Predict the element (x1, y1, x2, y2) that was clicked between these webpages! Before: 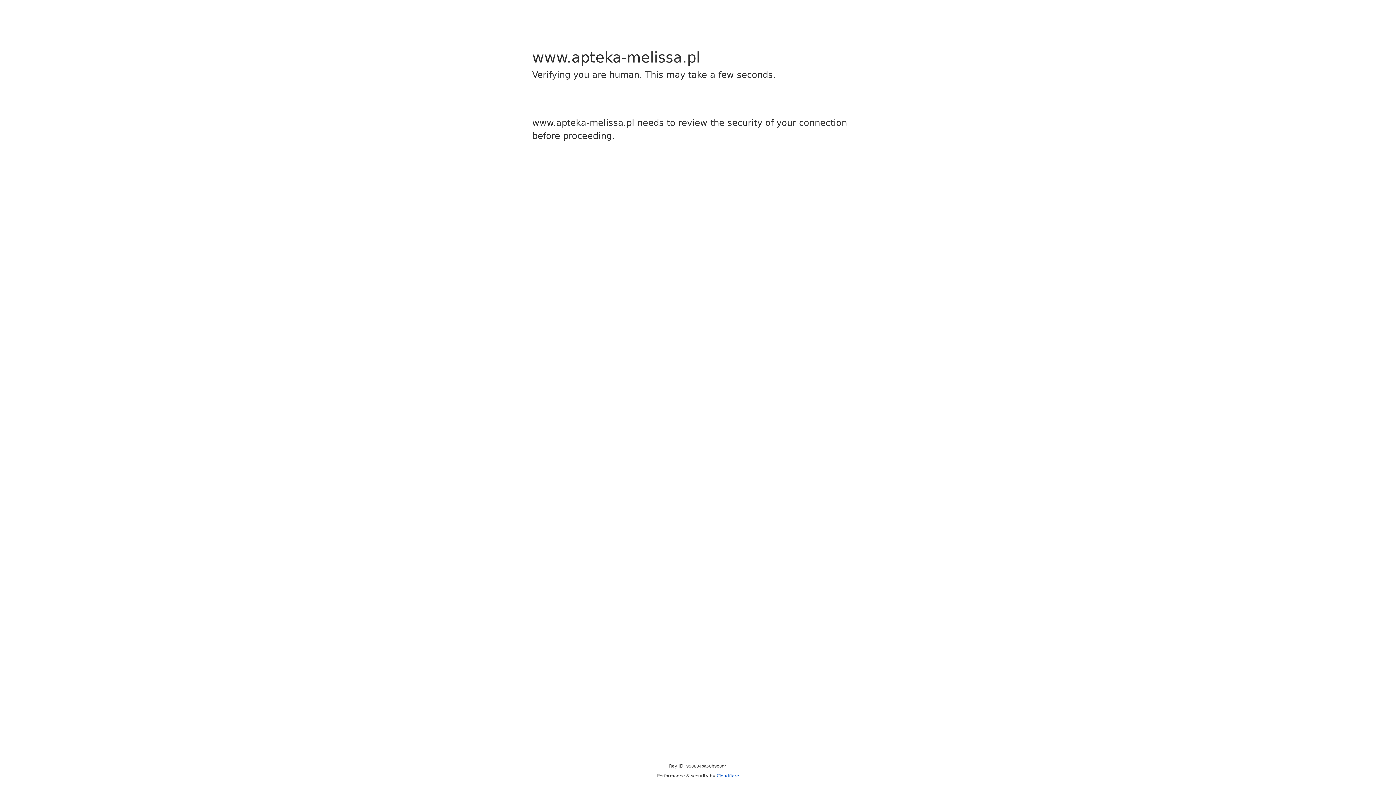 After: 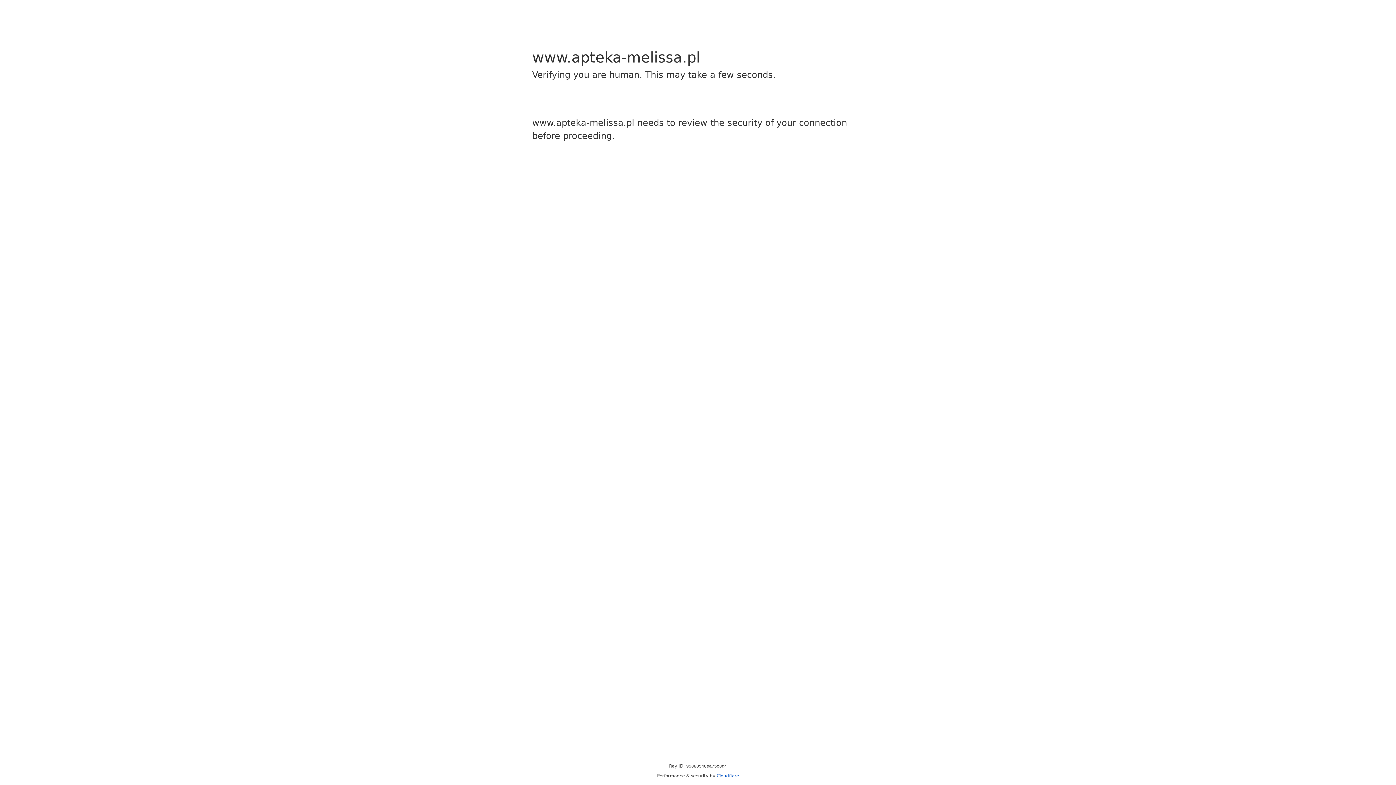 Action: label: Cloudflare bbox: (716, 773, 739, 778)